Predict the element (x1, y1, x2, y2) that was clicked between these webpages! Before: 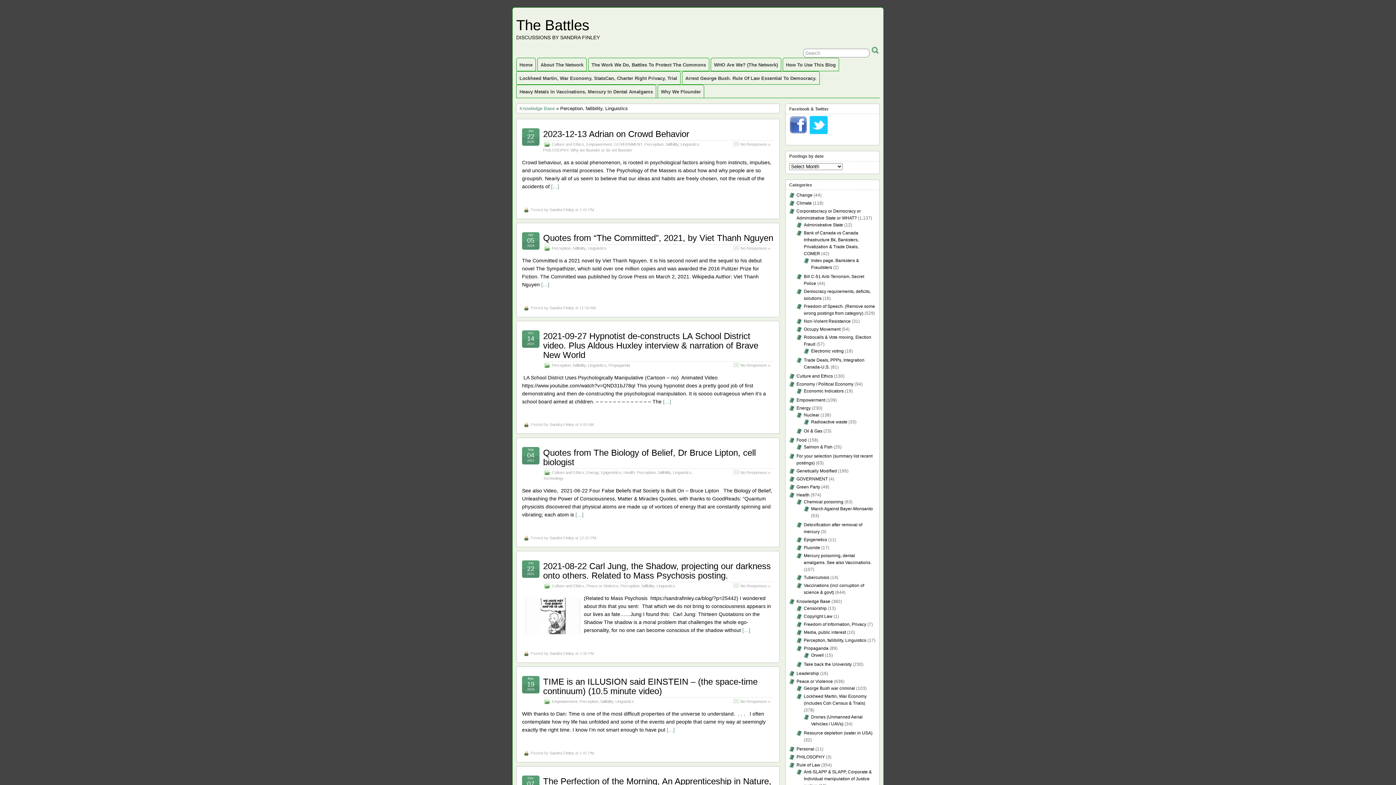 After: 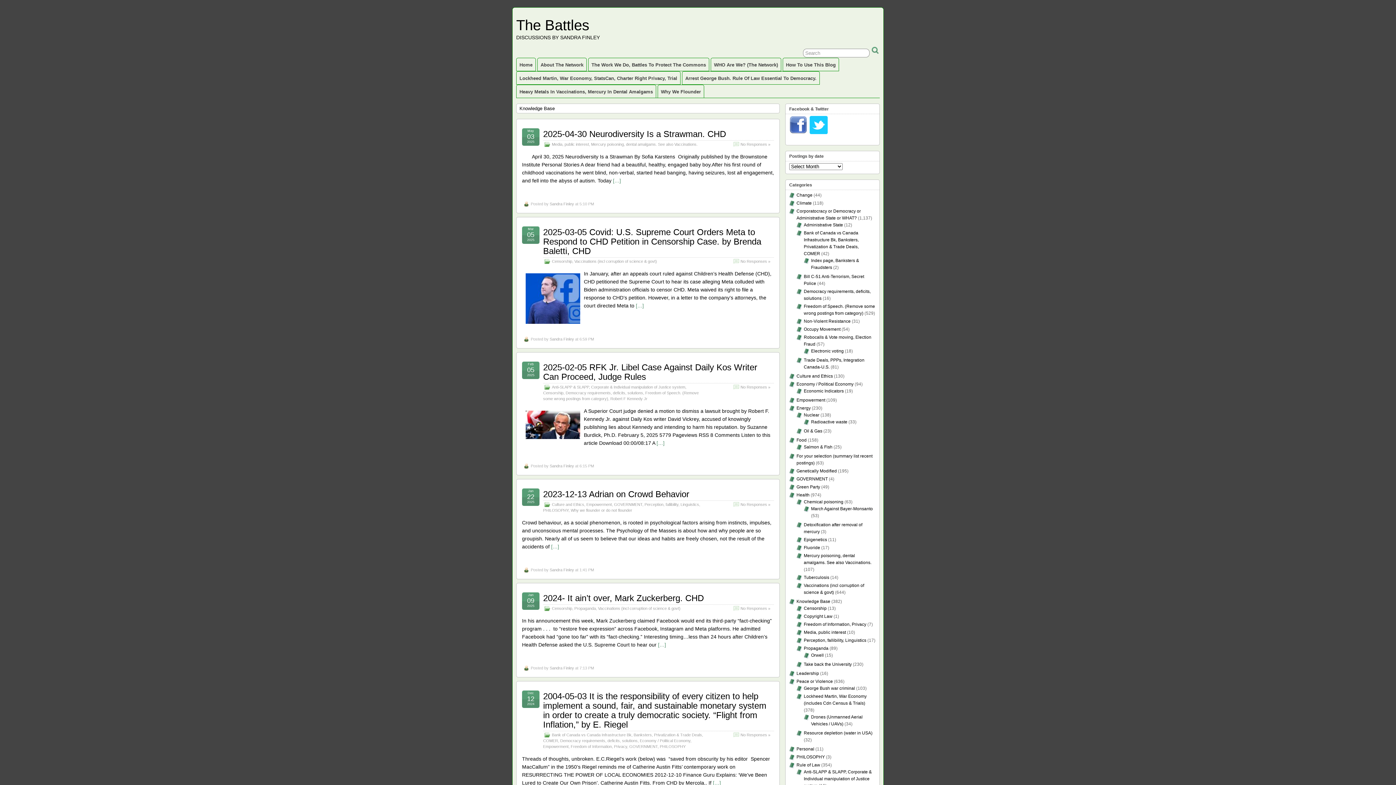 Action: bbox: (519, 105, 554, 111) label: Knowledge Base